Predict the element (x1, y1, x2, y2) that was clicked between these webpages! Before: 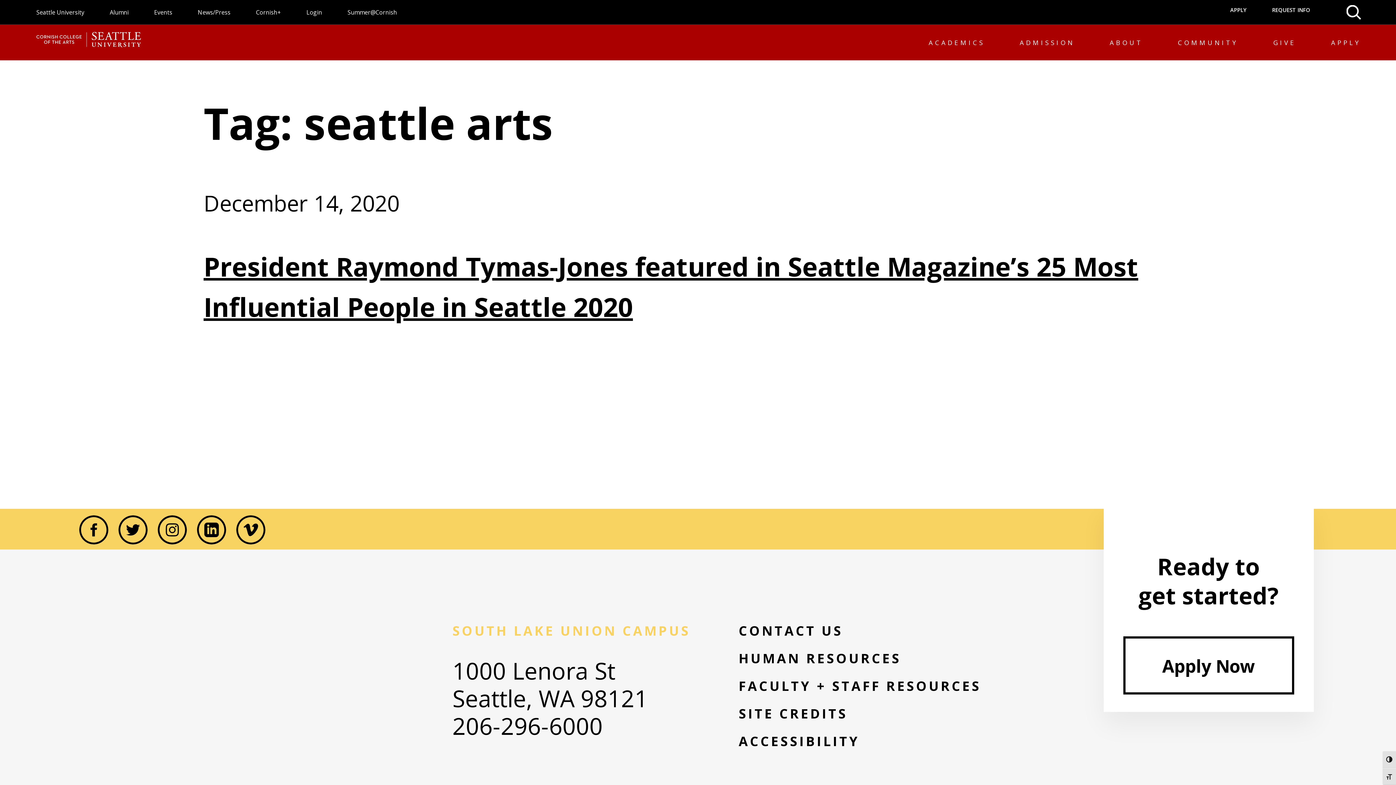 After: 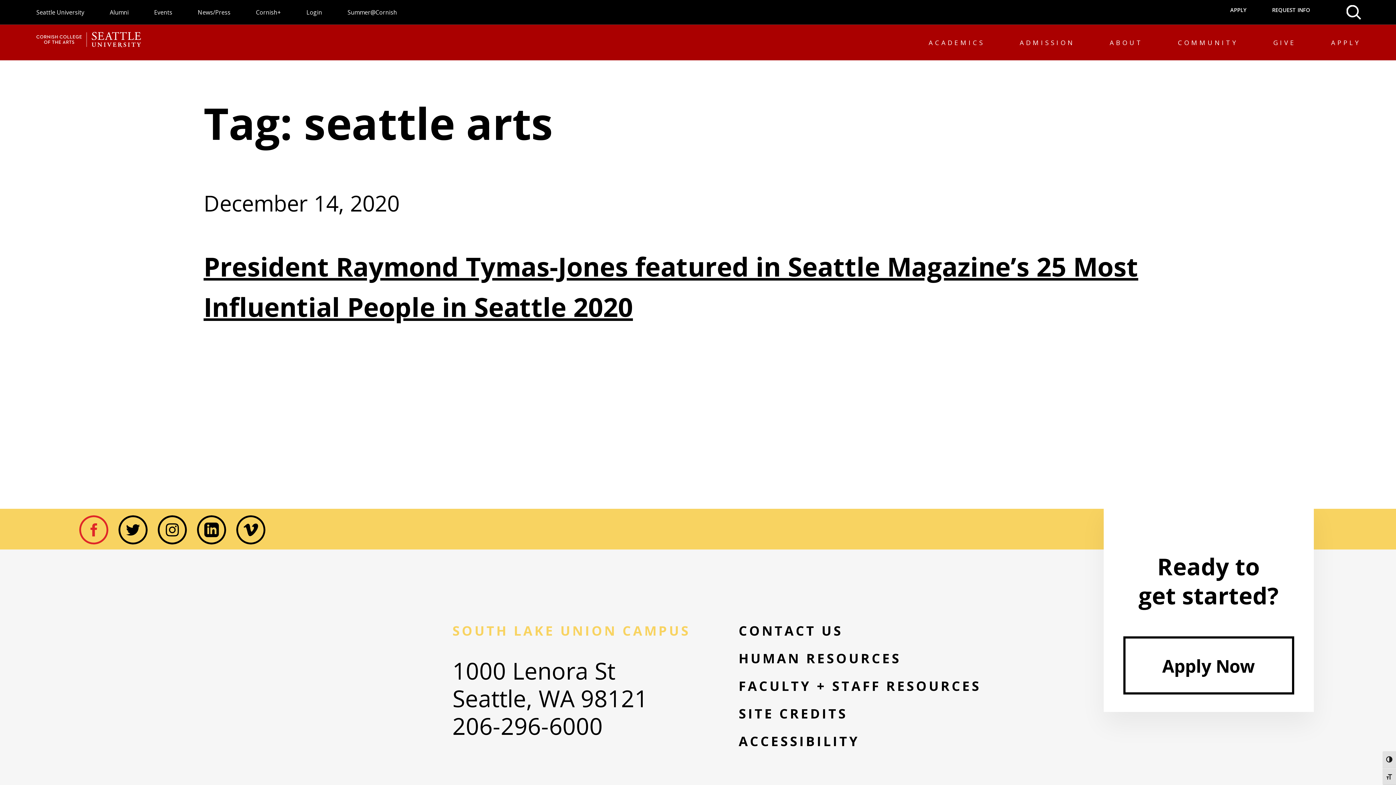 Action: bbox: (74, 515, 113, 544)